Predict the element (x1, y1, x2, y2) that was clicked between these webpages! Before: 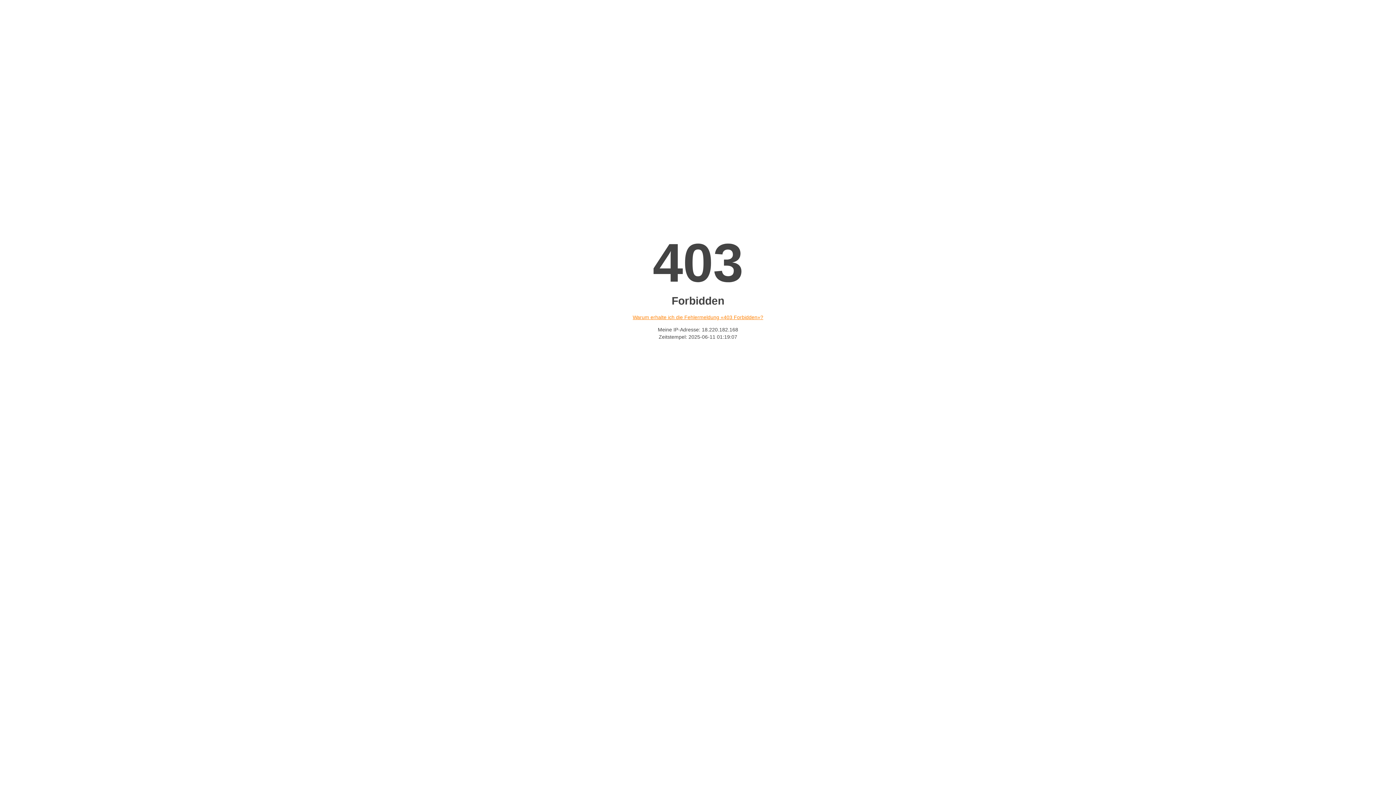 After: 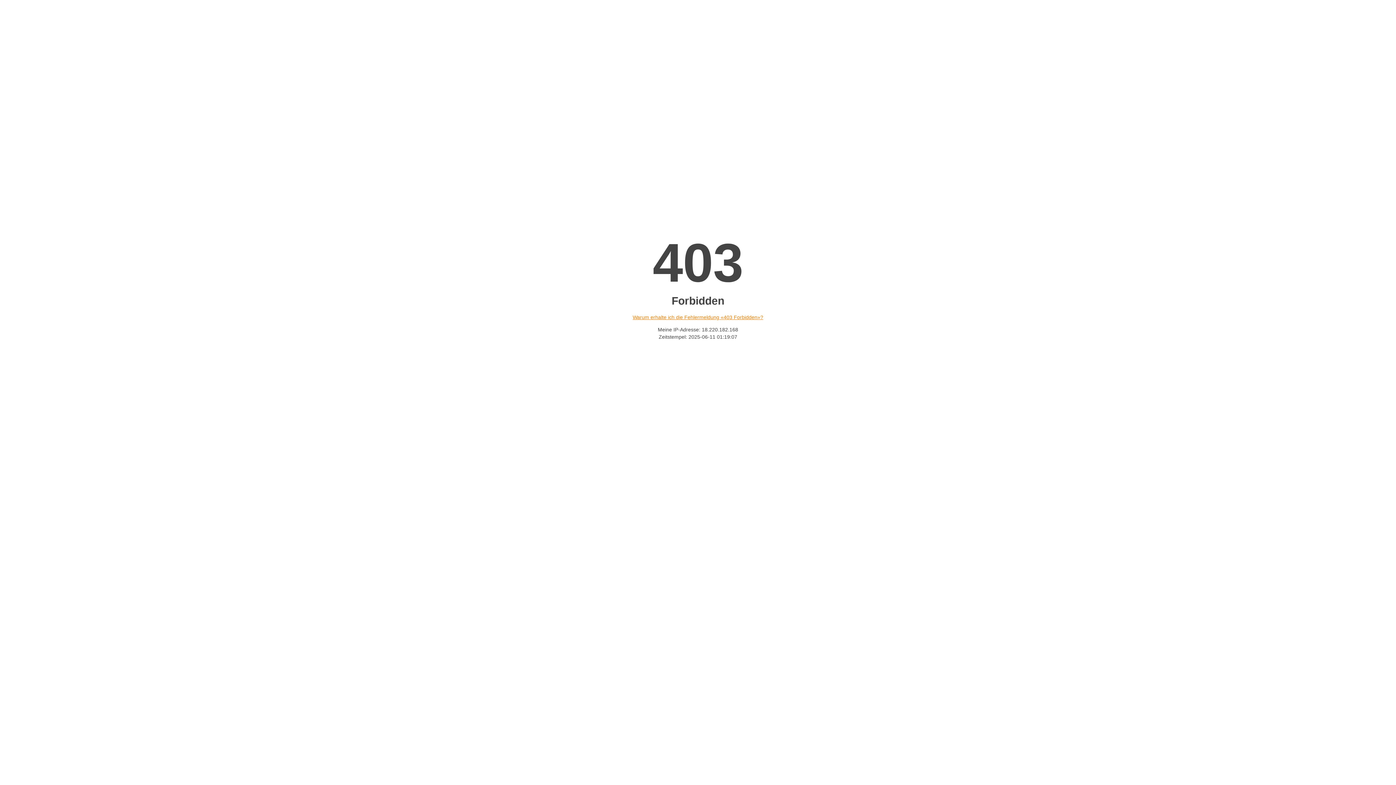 Action: bbox: (632, 314, 763, 320) label: Warum erhalte ich die Fehlermeldung «403 Forbidden»?